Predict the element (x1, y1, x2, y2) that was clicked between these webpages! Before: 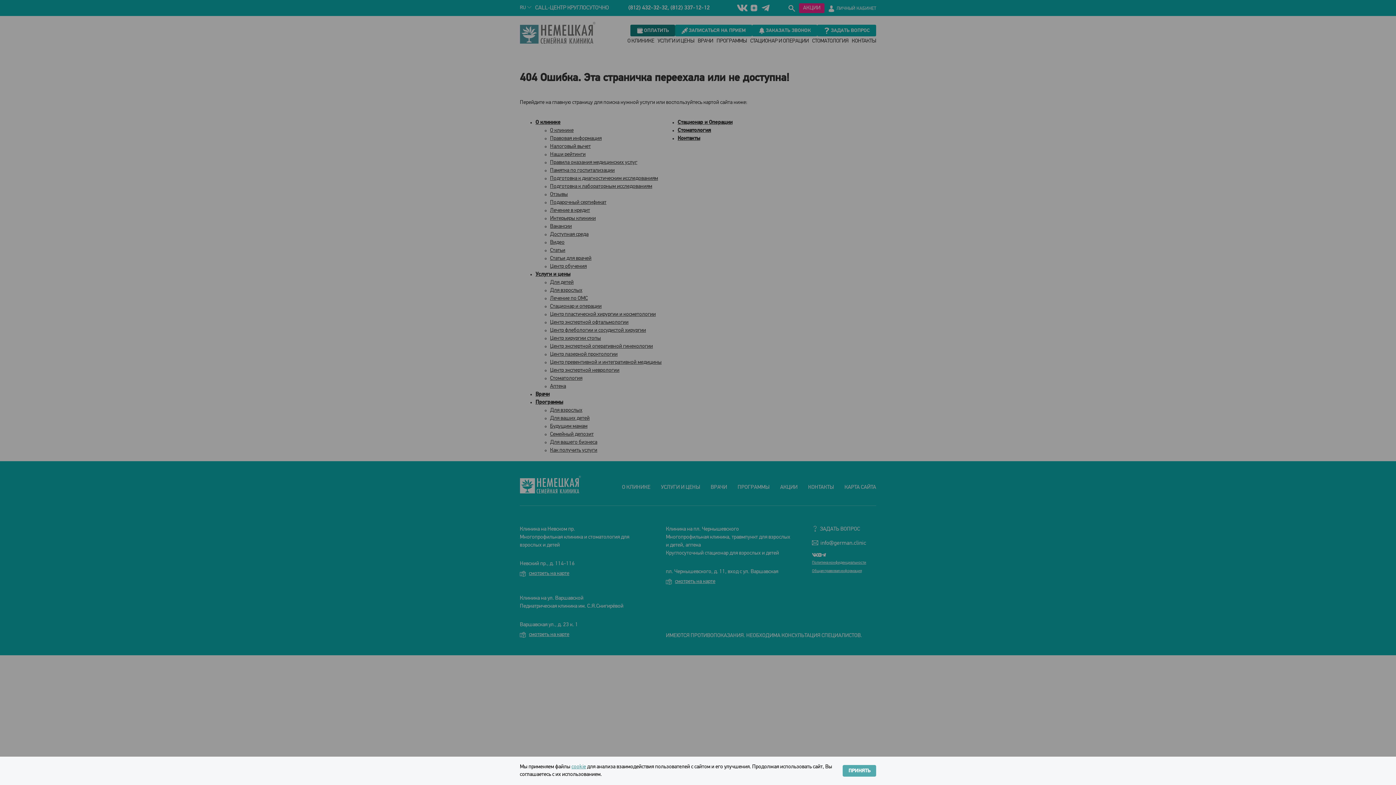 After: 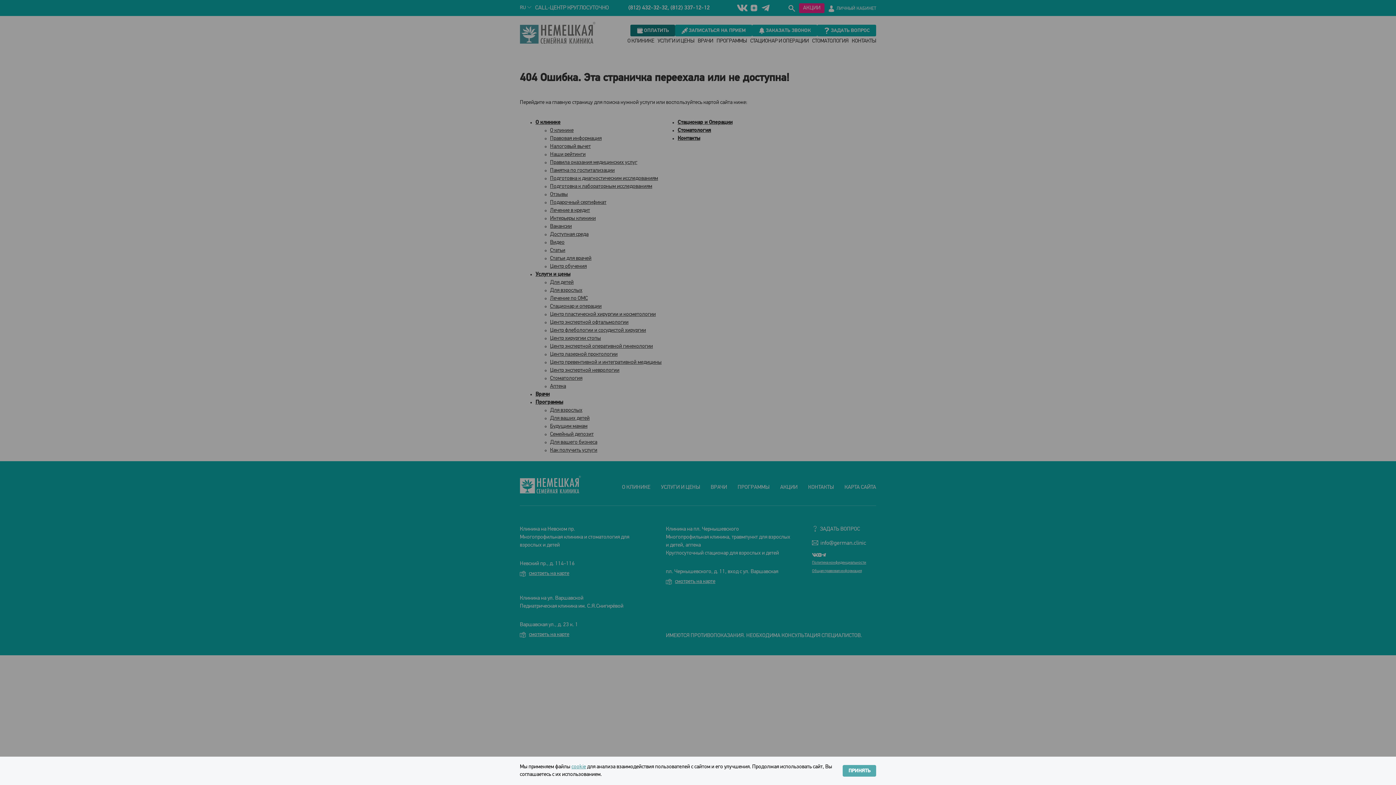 Action: label: cookie bbox: (571, 764, 586, 770)